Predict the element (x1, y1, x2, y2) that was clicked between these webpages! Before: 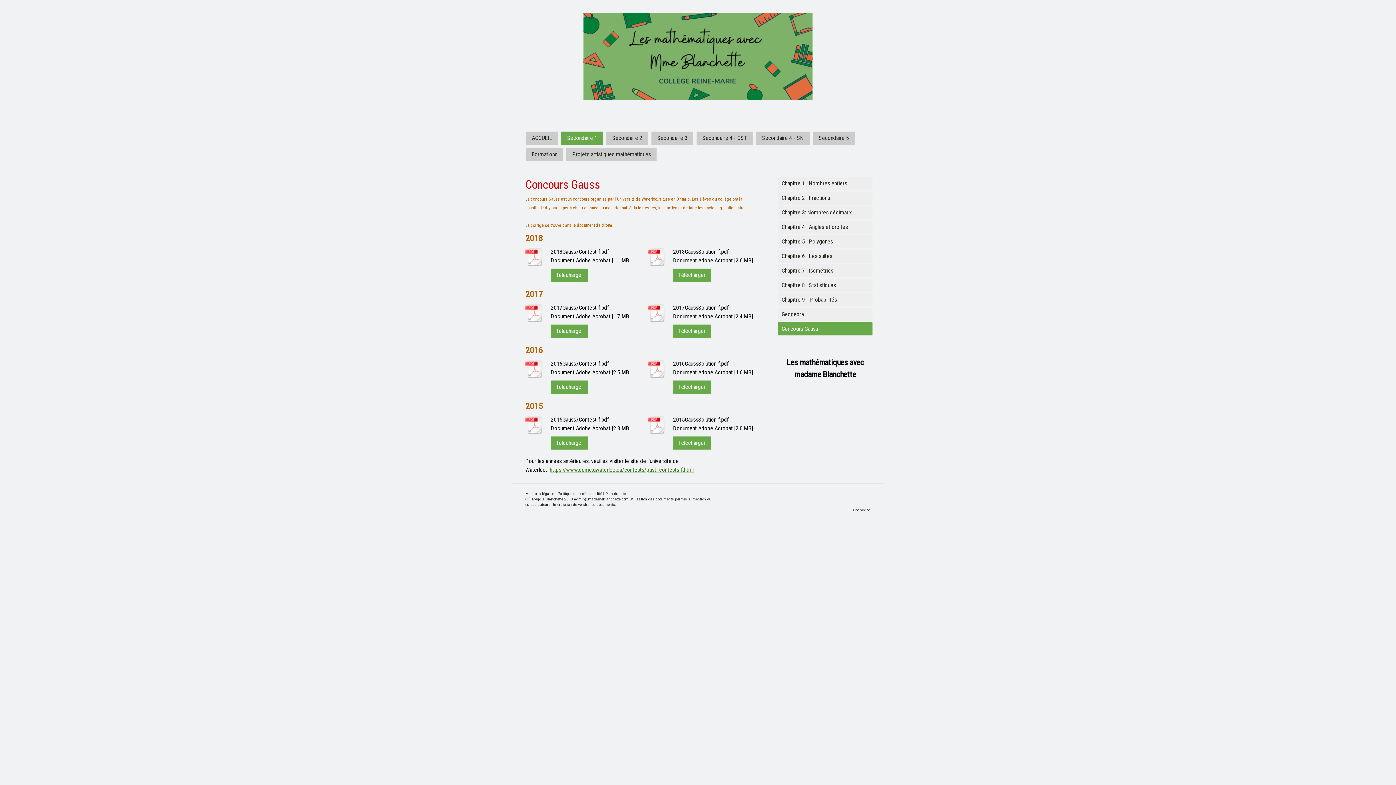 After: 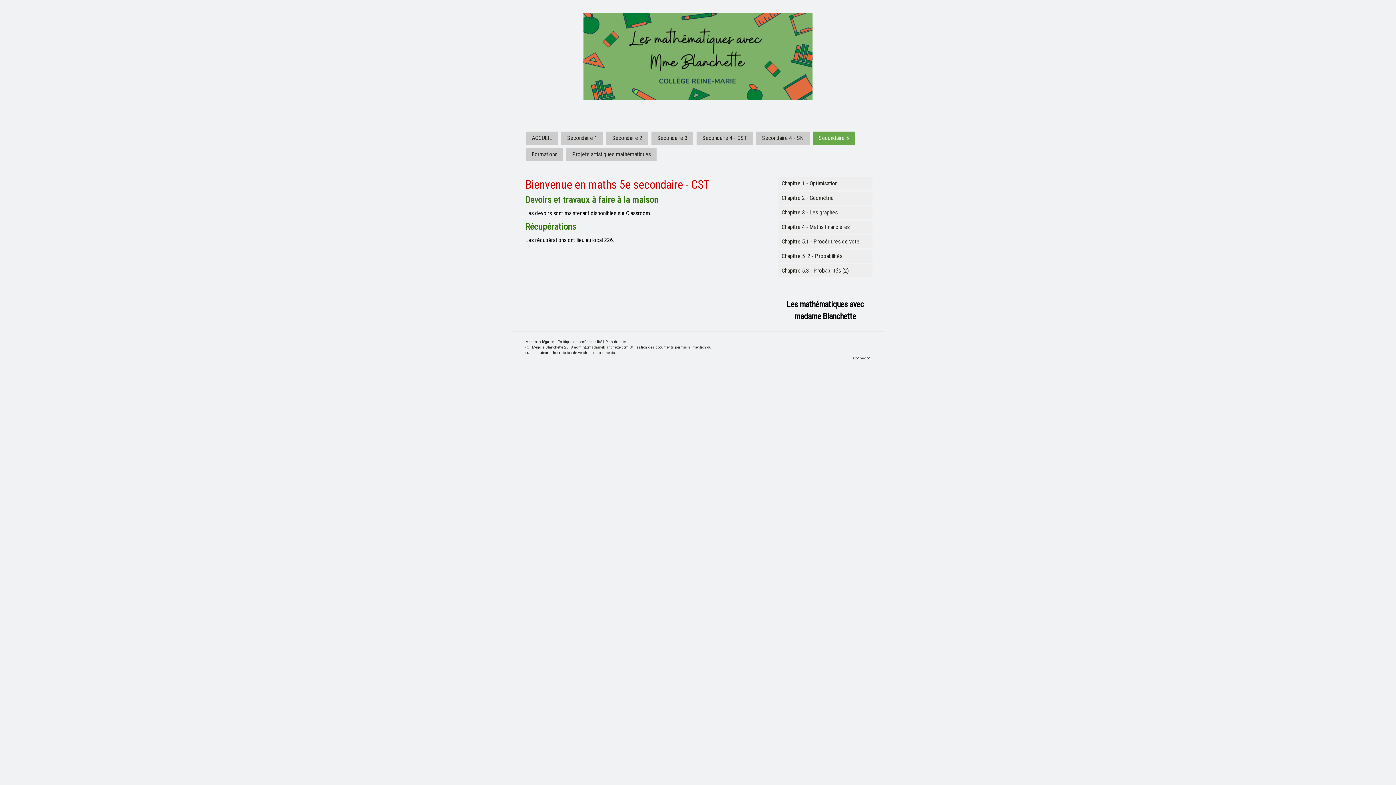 Action: bbox: (813, 131, 854, 144) label: Secondaire 5